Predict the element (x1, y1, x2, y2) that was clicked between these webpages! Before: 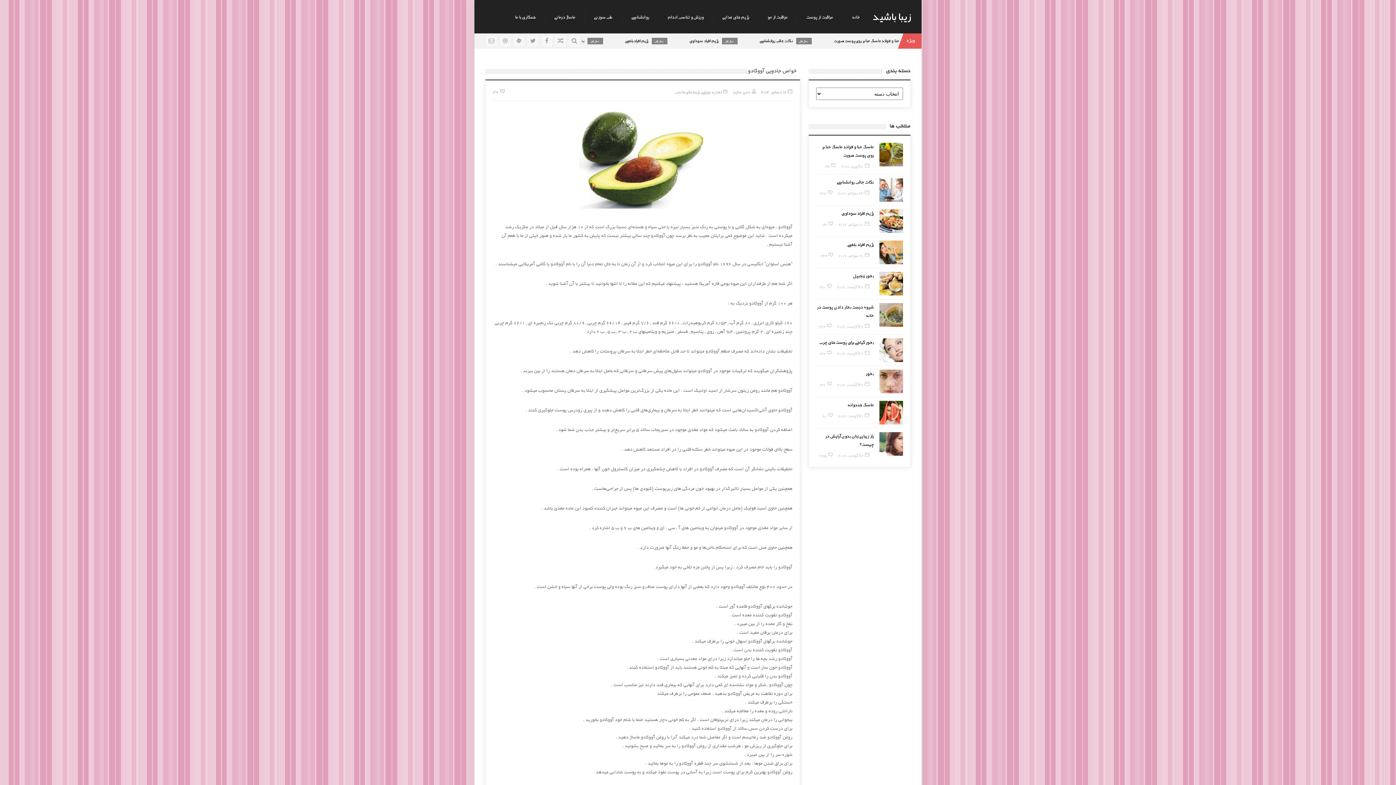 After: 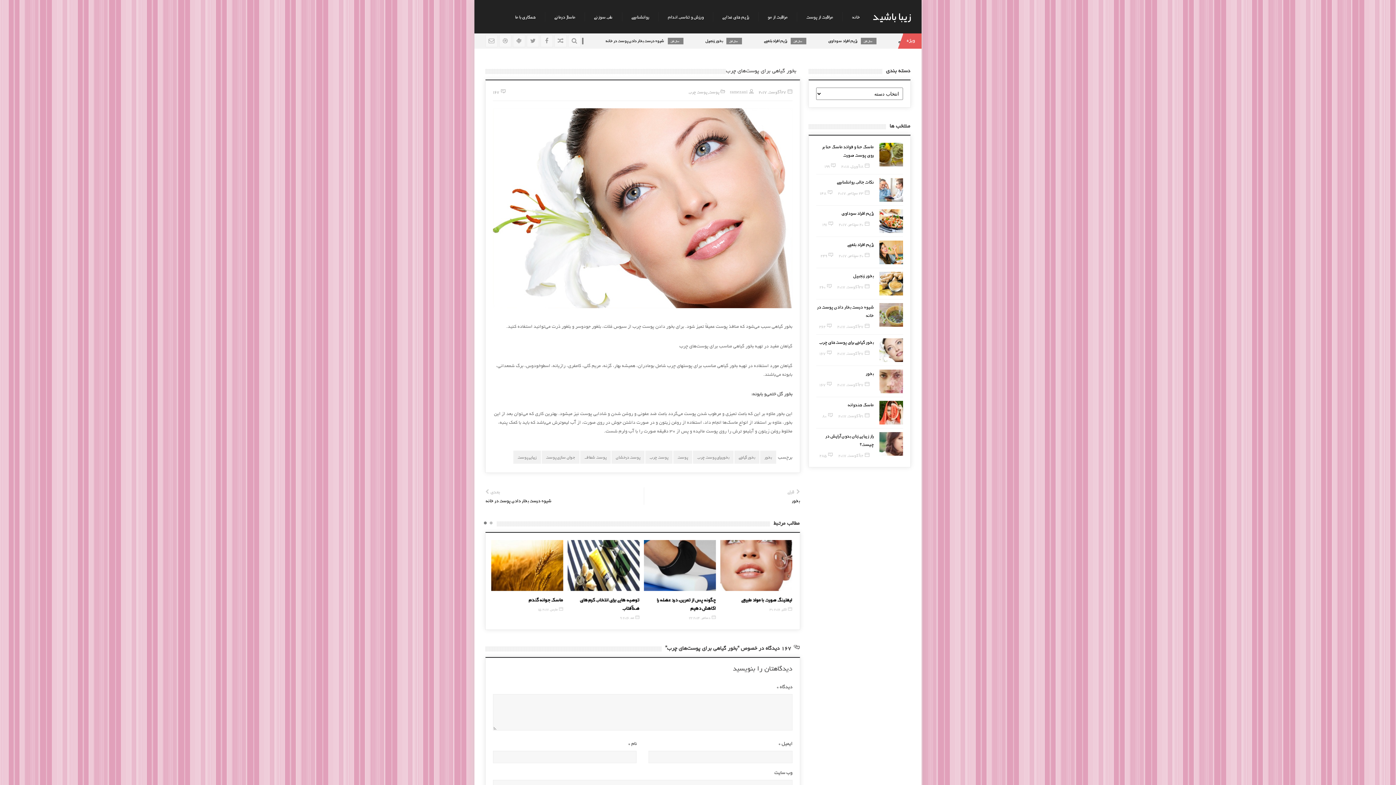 Action: bbox: (819, 339, 874, 345) label: بخور گیاهی برای پوست‌های چرب